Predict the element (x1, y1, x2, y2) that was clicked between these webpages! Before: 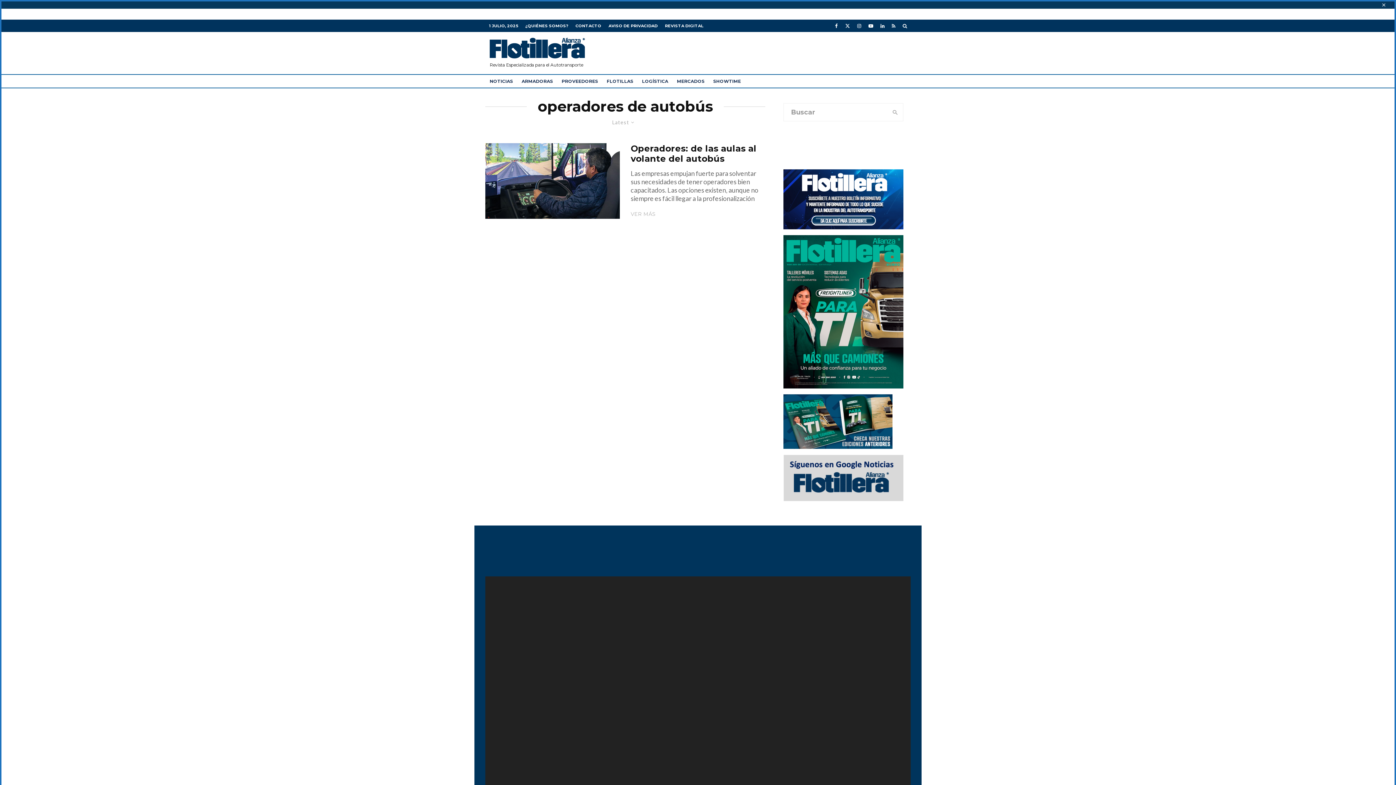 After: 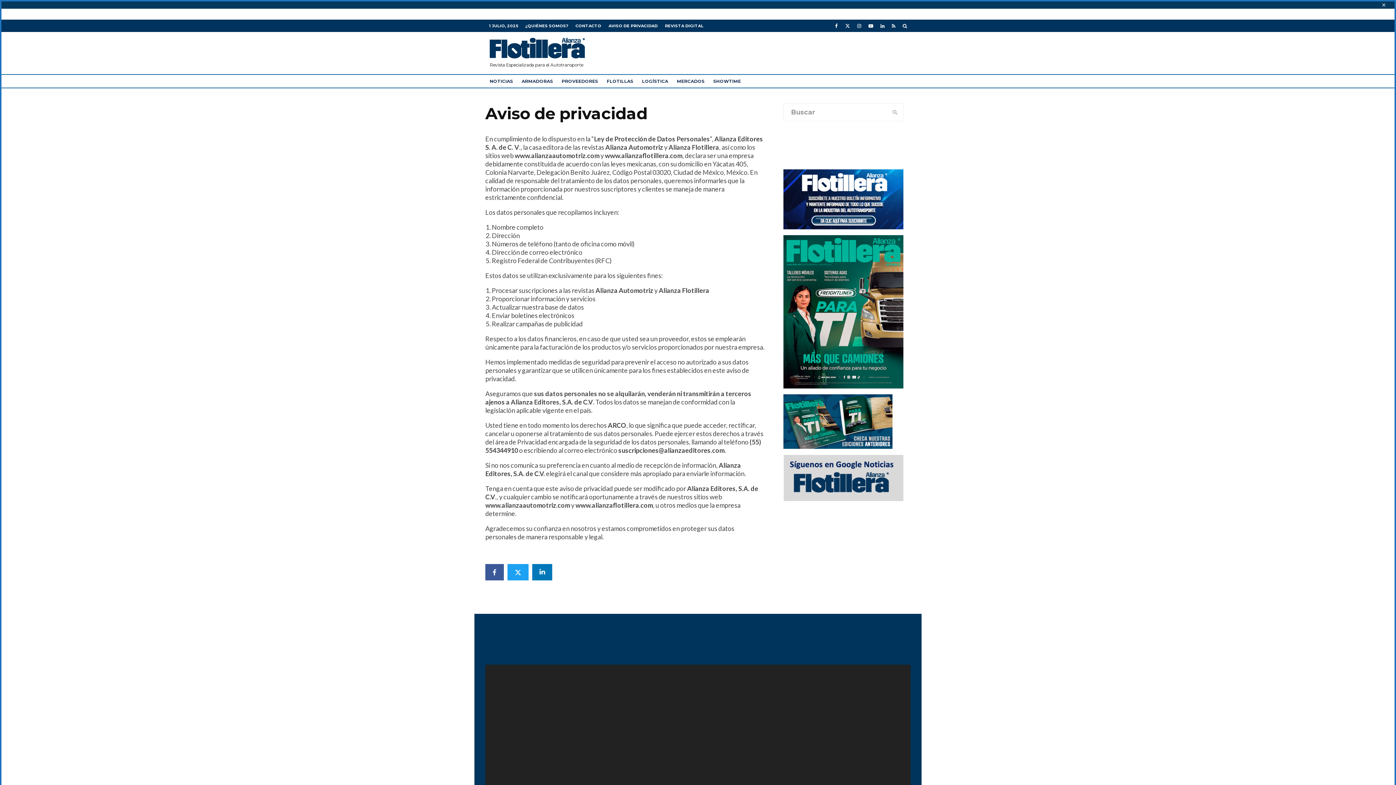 Action: label: AVISO DE PRIVACIDAD bbox: (605, 19, 661, 32)